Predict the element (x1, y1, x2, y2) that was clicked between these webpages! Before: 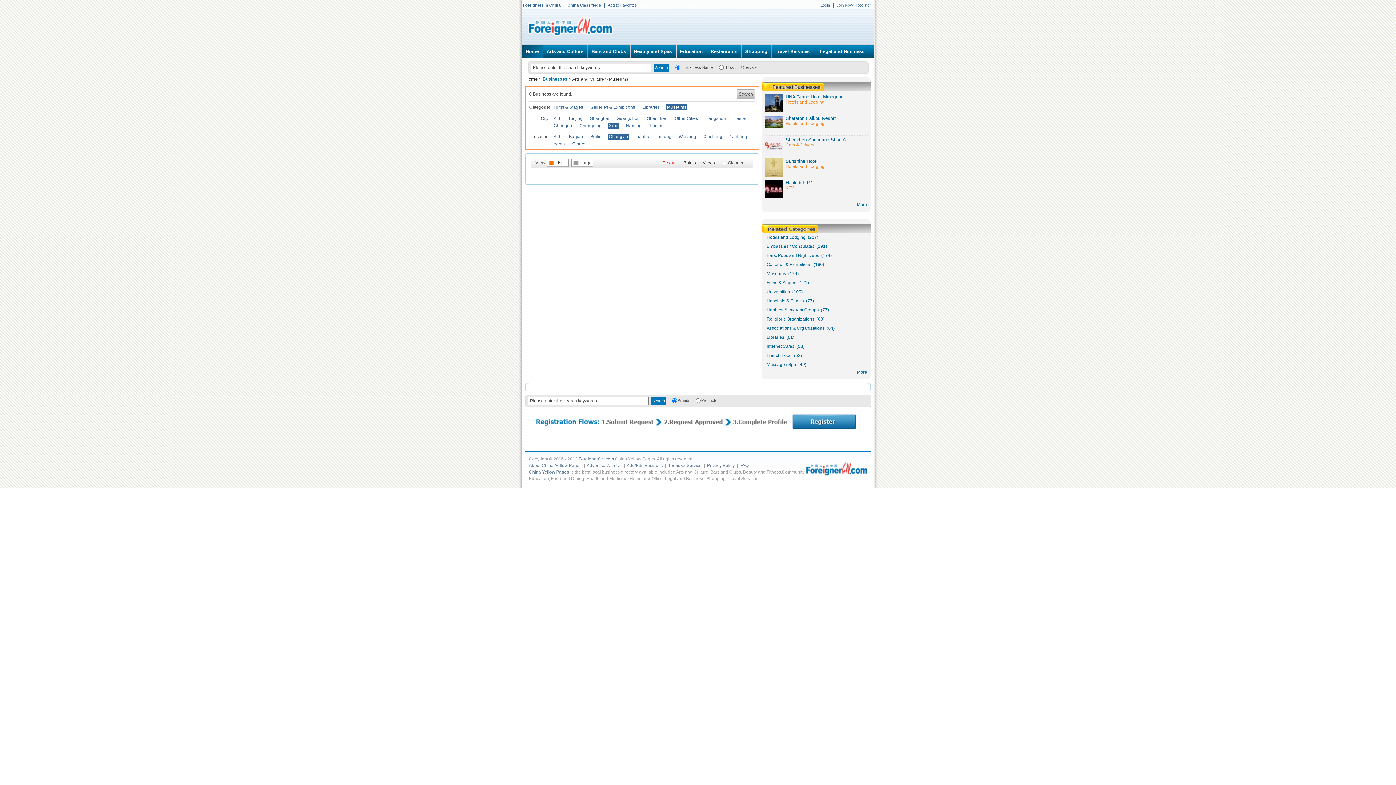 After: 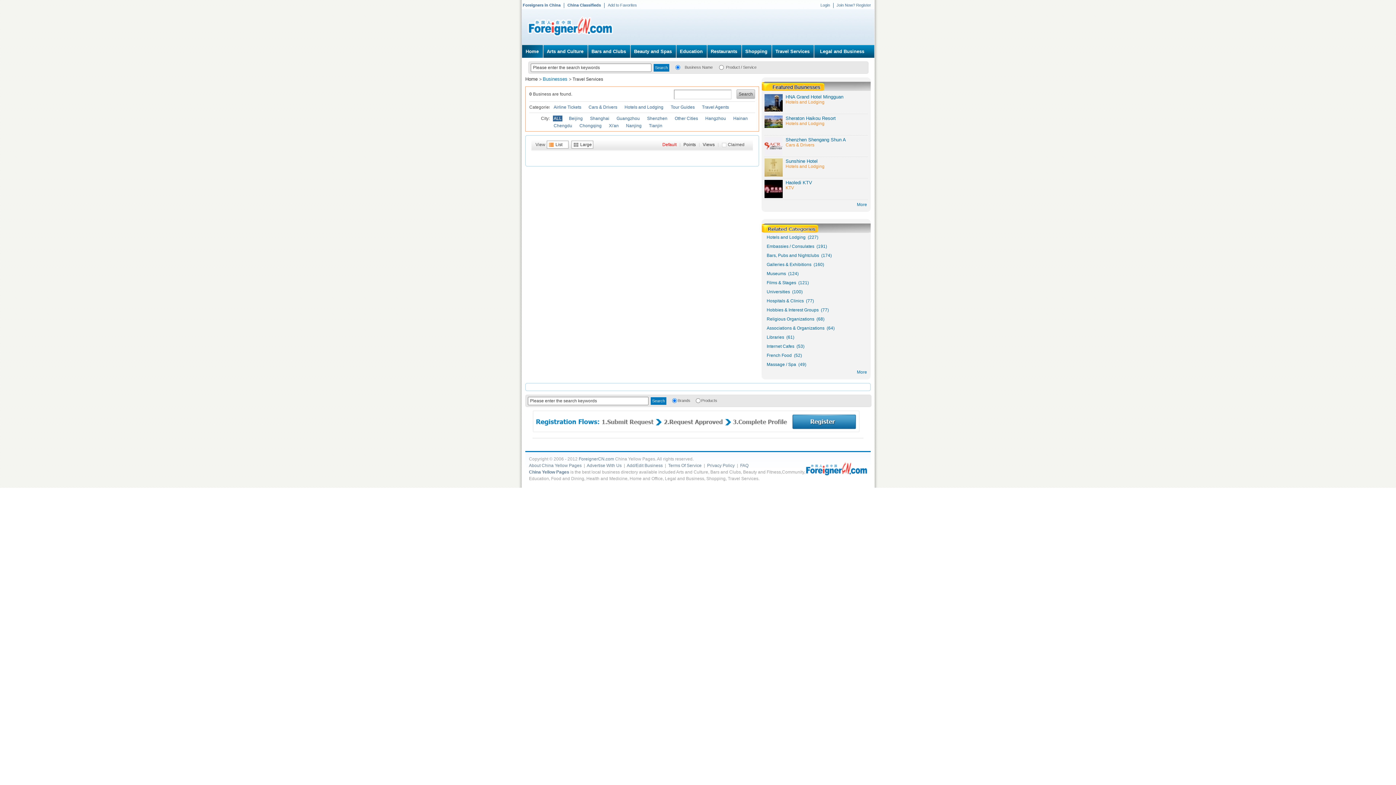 Action: bbox: (772, 45, 813, 57) label: Travel Services